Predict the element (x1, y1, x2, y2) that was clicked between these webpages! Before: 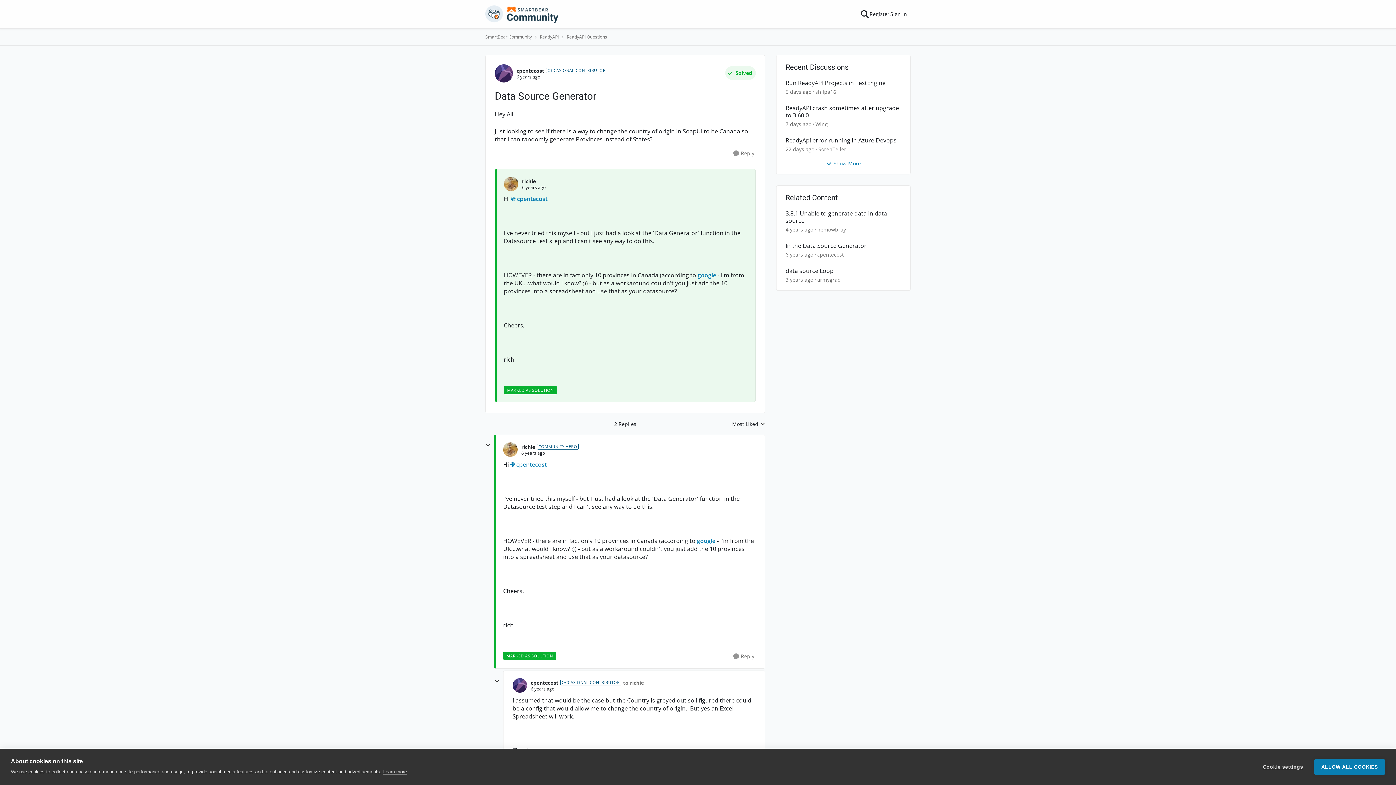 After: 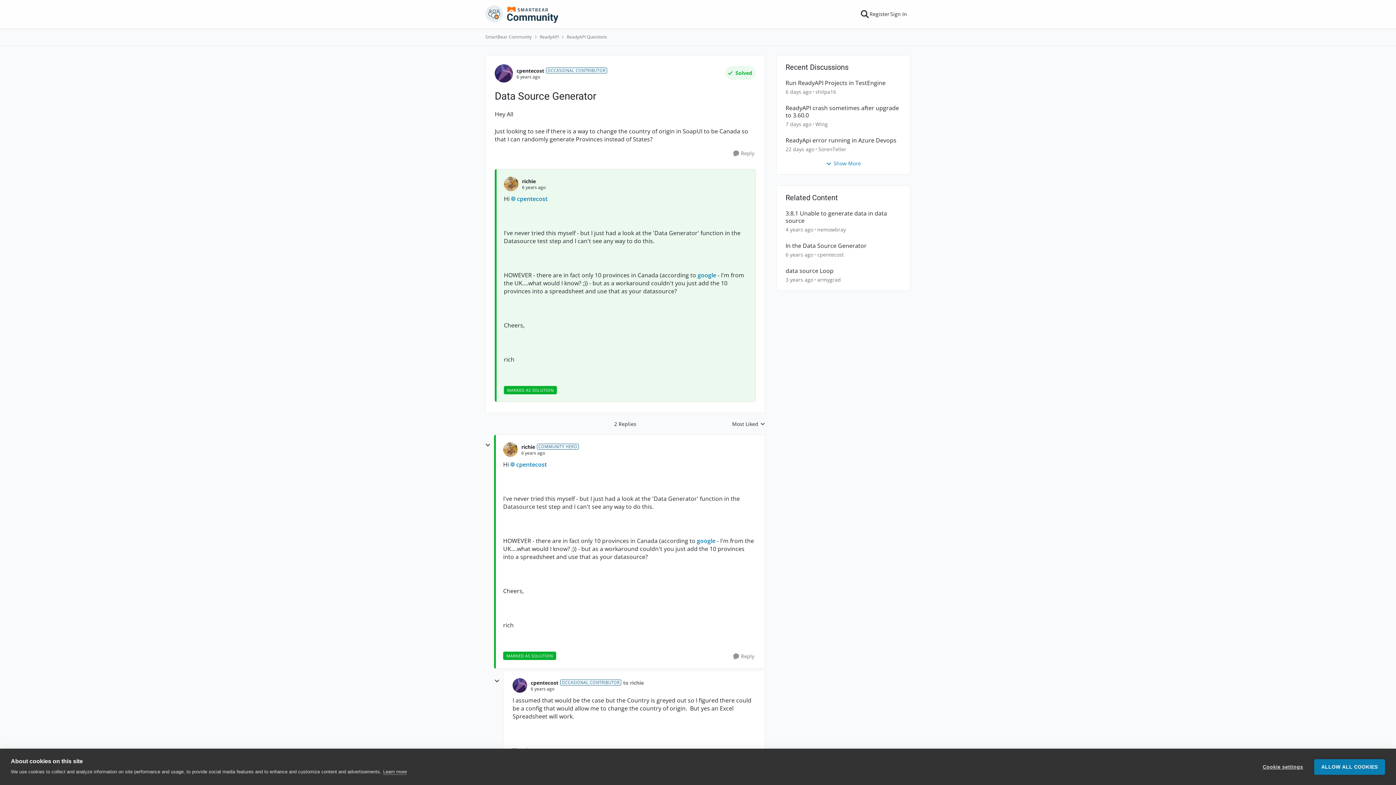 Action: bbox: (511, 194, 547, 202) label: cpentecost